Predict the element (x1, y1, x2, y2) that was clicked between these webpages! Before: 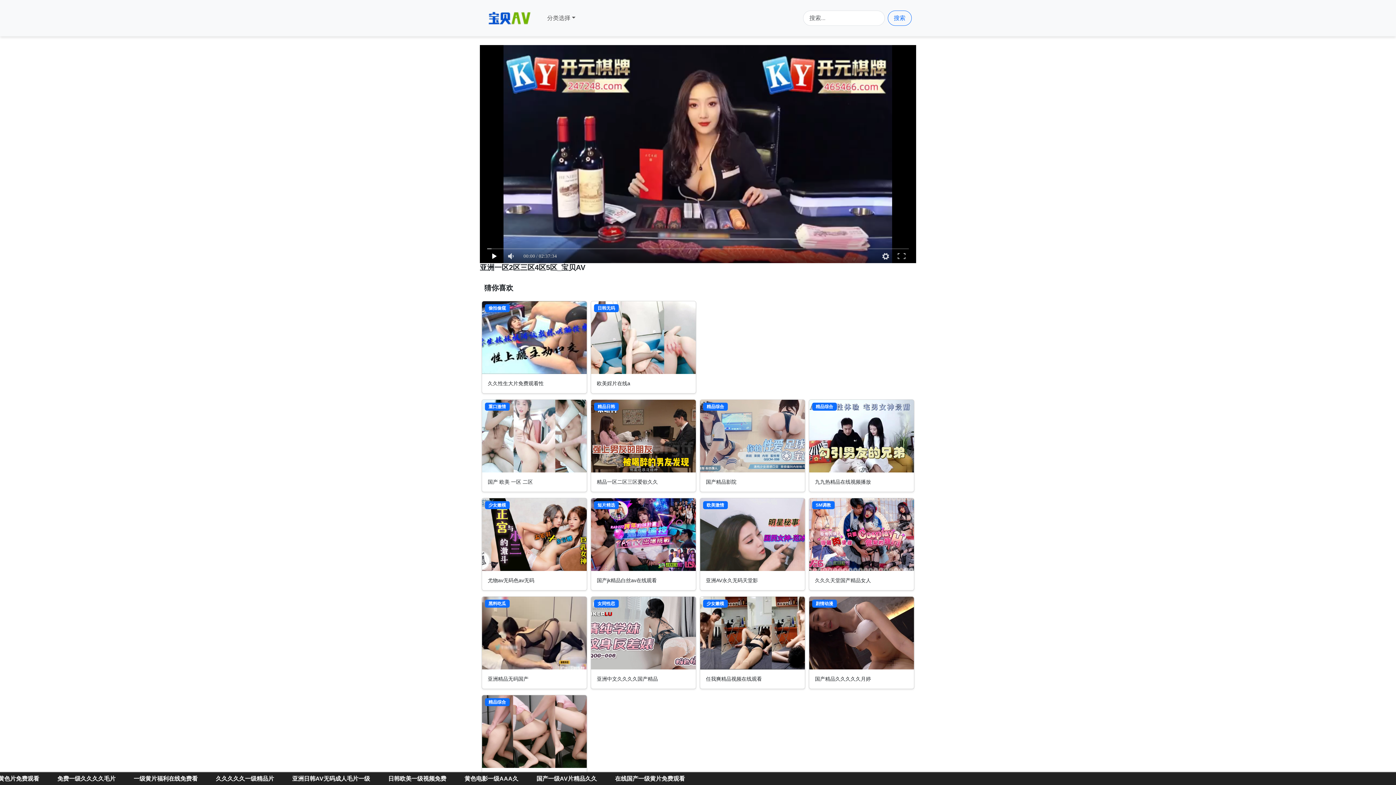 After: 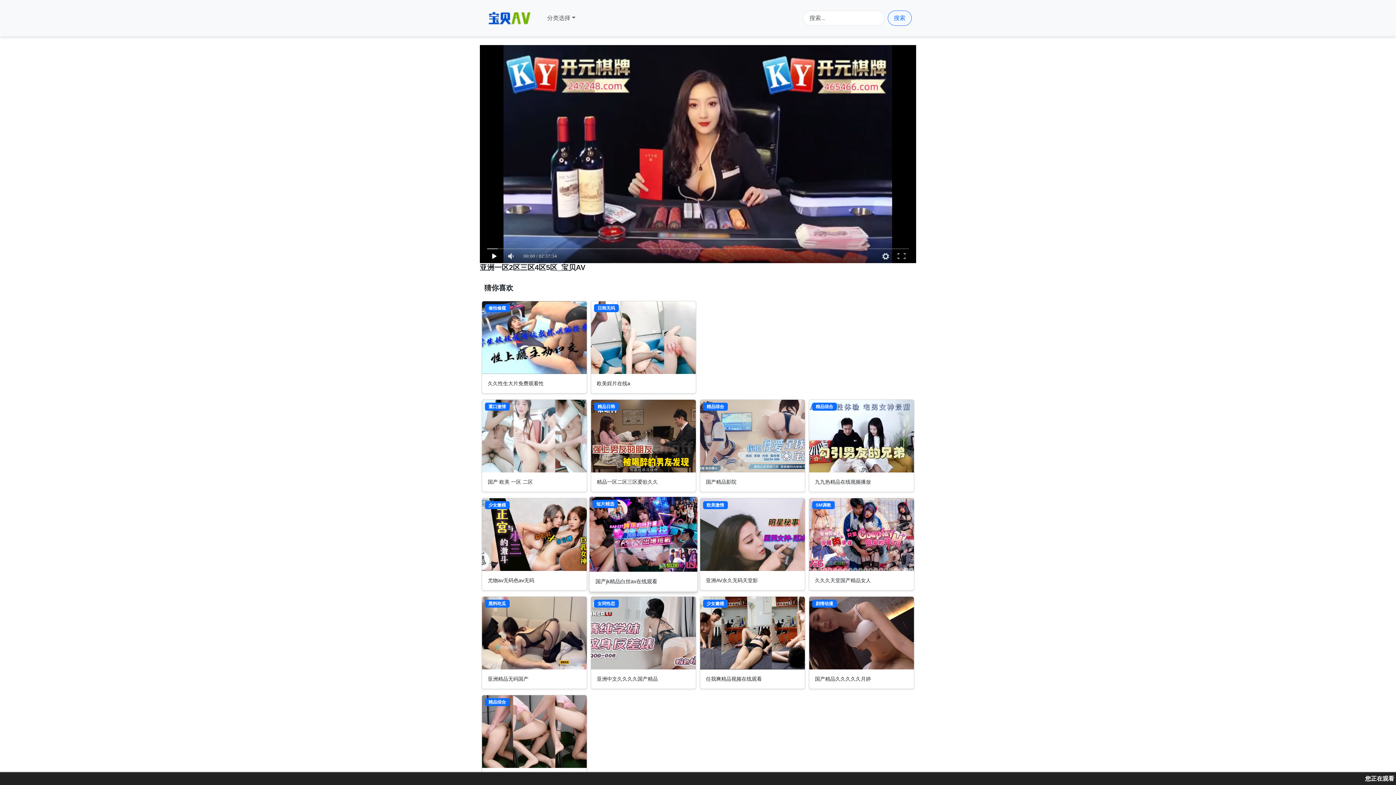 Action: label: 短片精选
国产jk精品白丝av在线观看 bbox: (590, 498, 696, 590)